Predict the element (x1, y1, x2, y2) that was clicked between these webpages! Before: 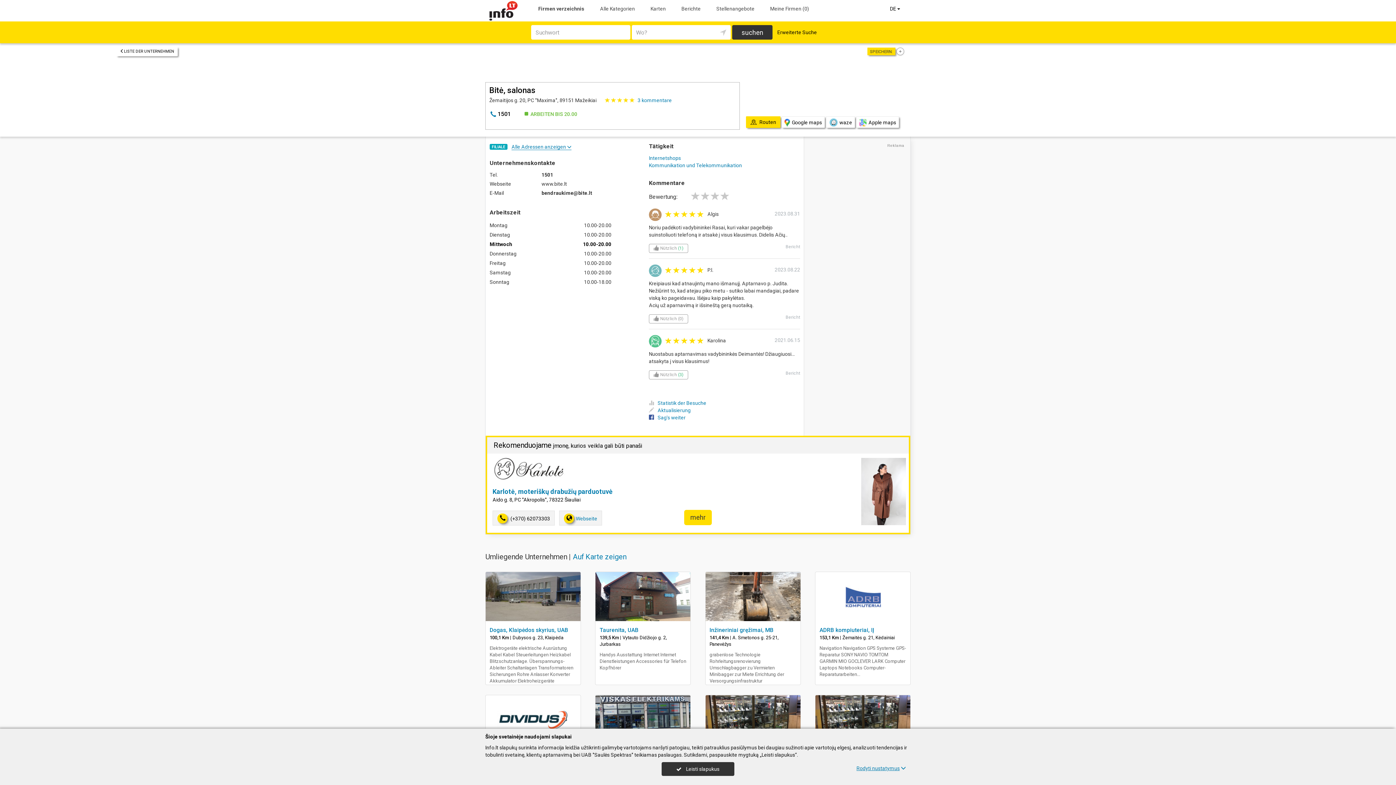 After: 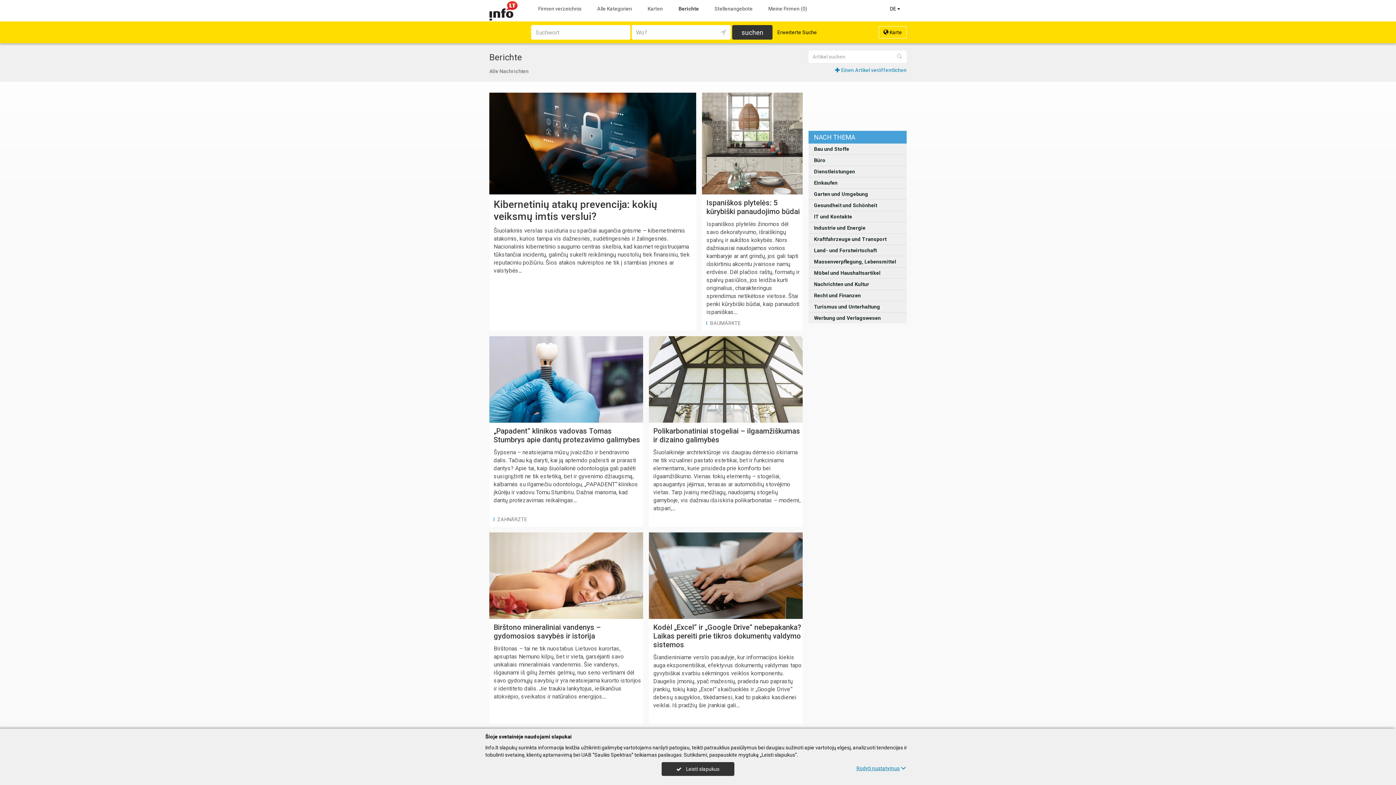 Action: label: Berichte bbox: (680, 1, 702, 14)